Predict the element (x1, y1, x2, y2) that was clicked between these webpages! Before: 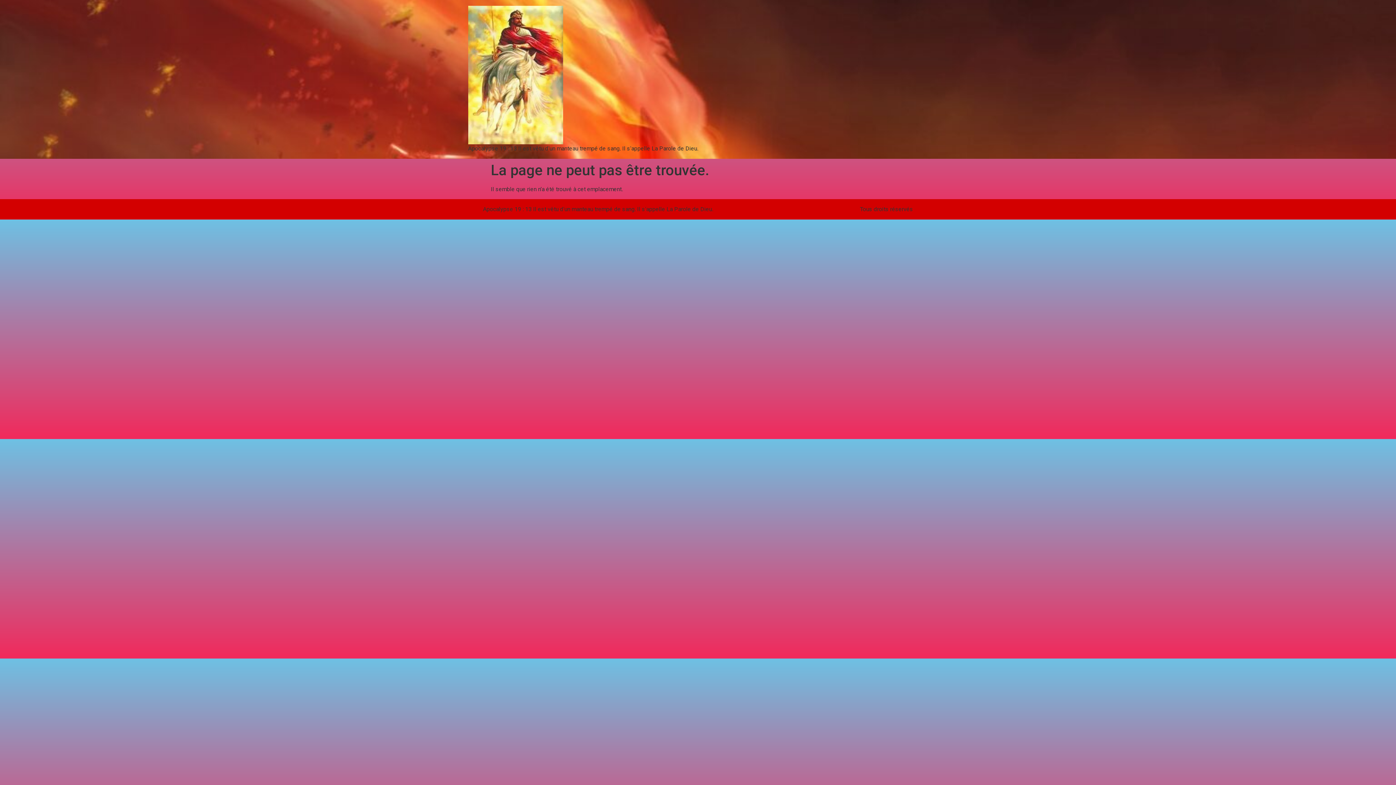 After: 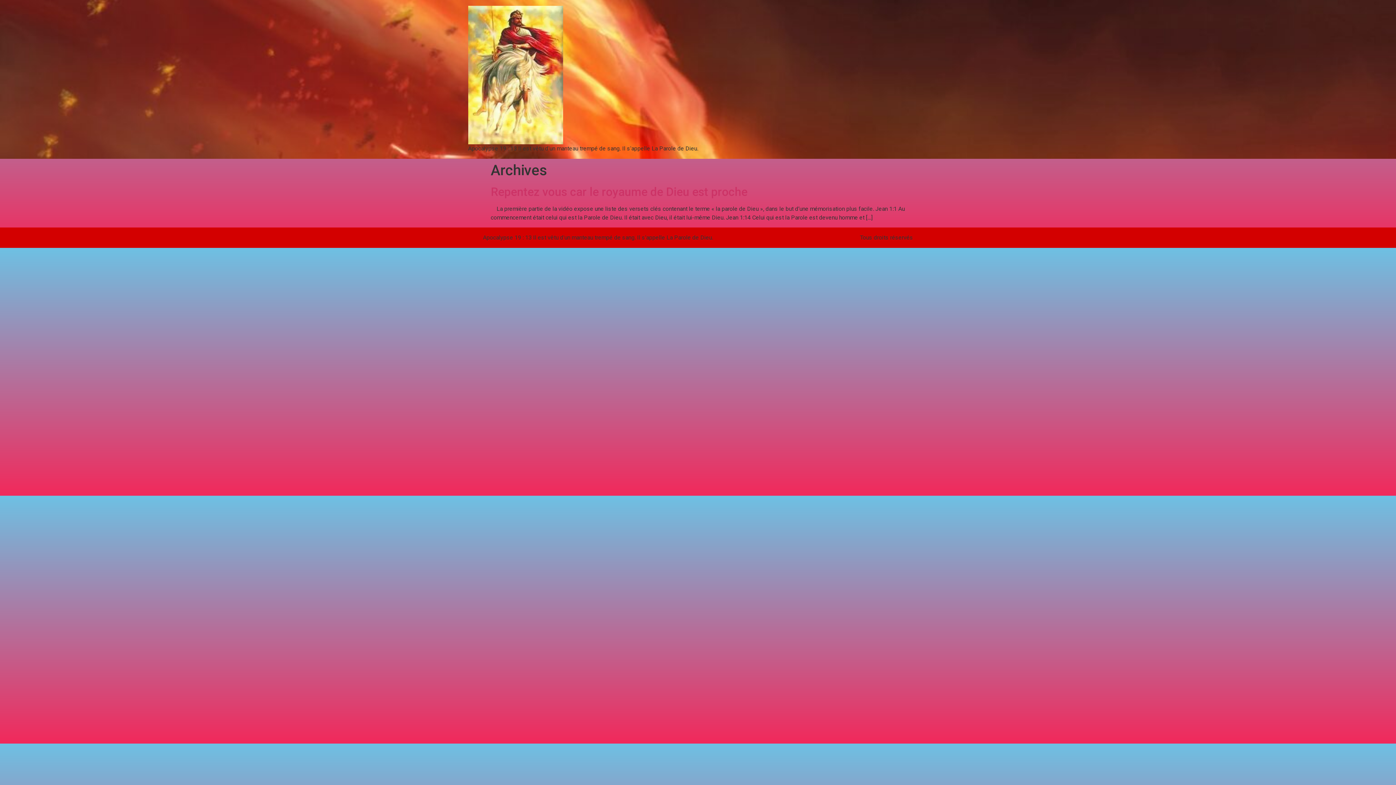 Action: bbox: (468, 5, 698, 144)